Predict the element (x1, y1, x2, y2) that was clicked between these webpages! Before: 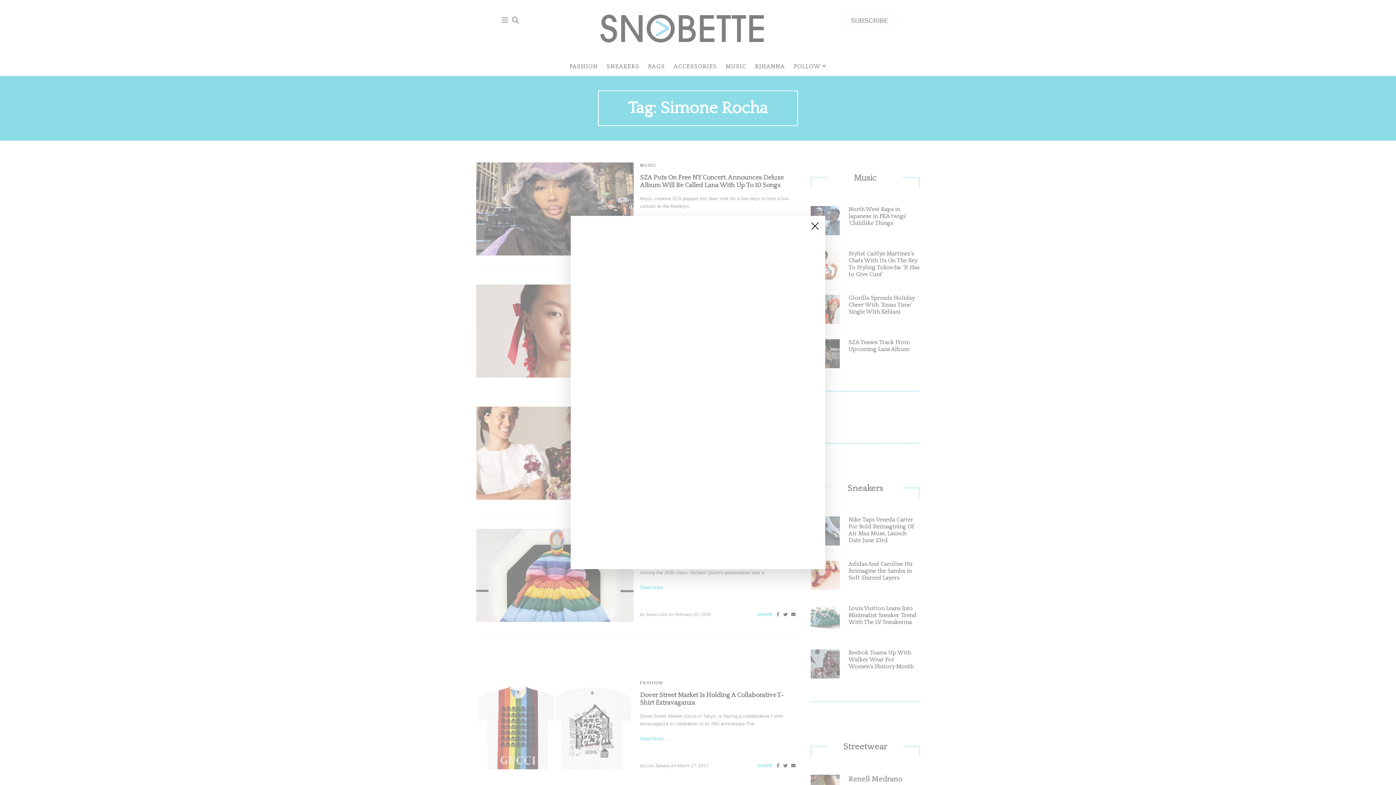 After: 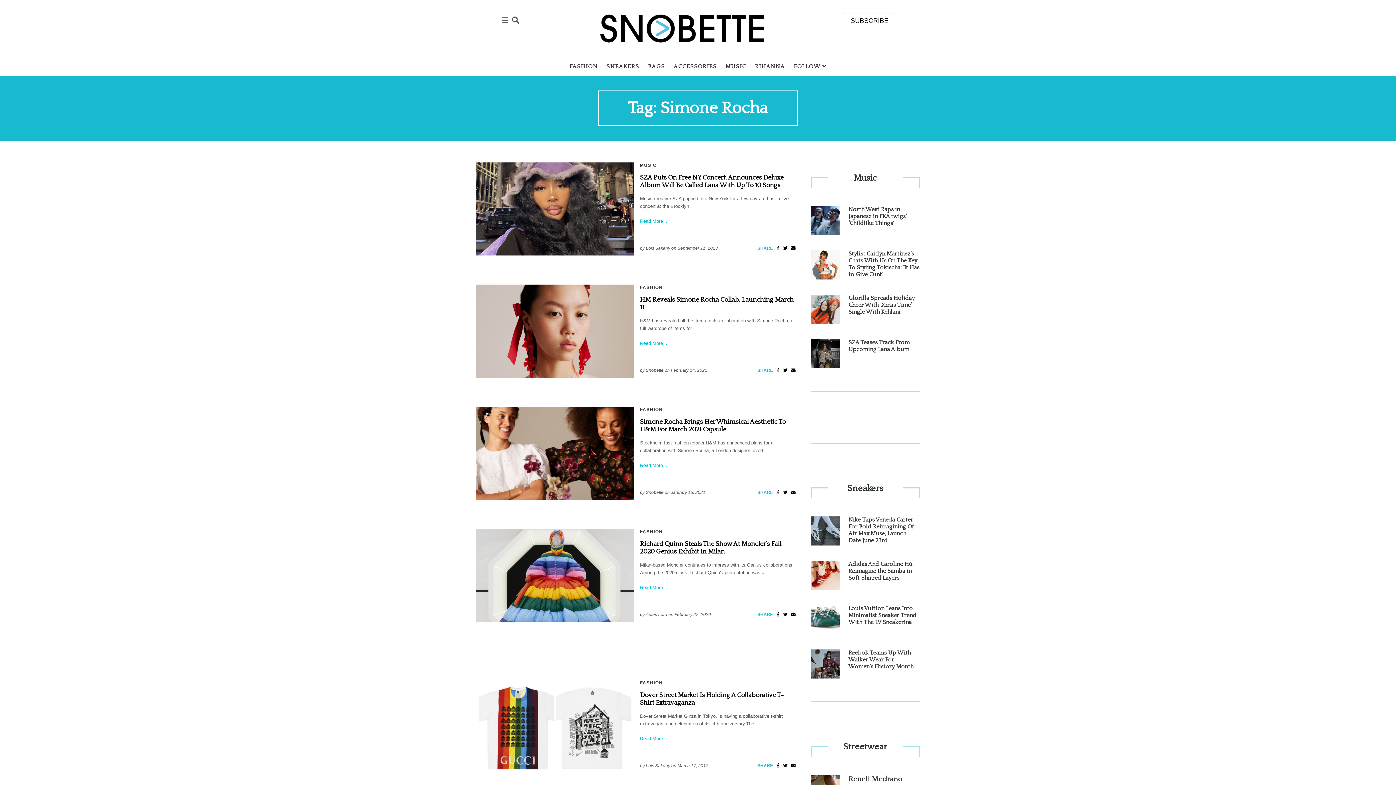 Action: bbox: (811, 221, 818, 228)